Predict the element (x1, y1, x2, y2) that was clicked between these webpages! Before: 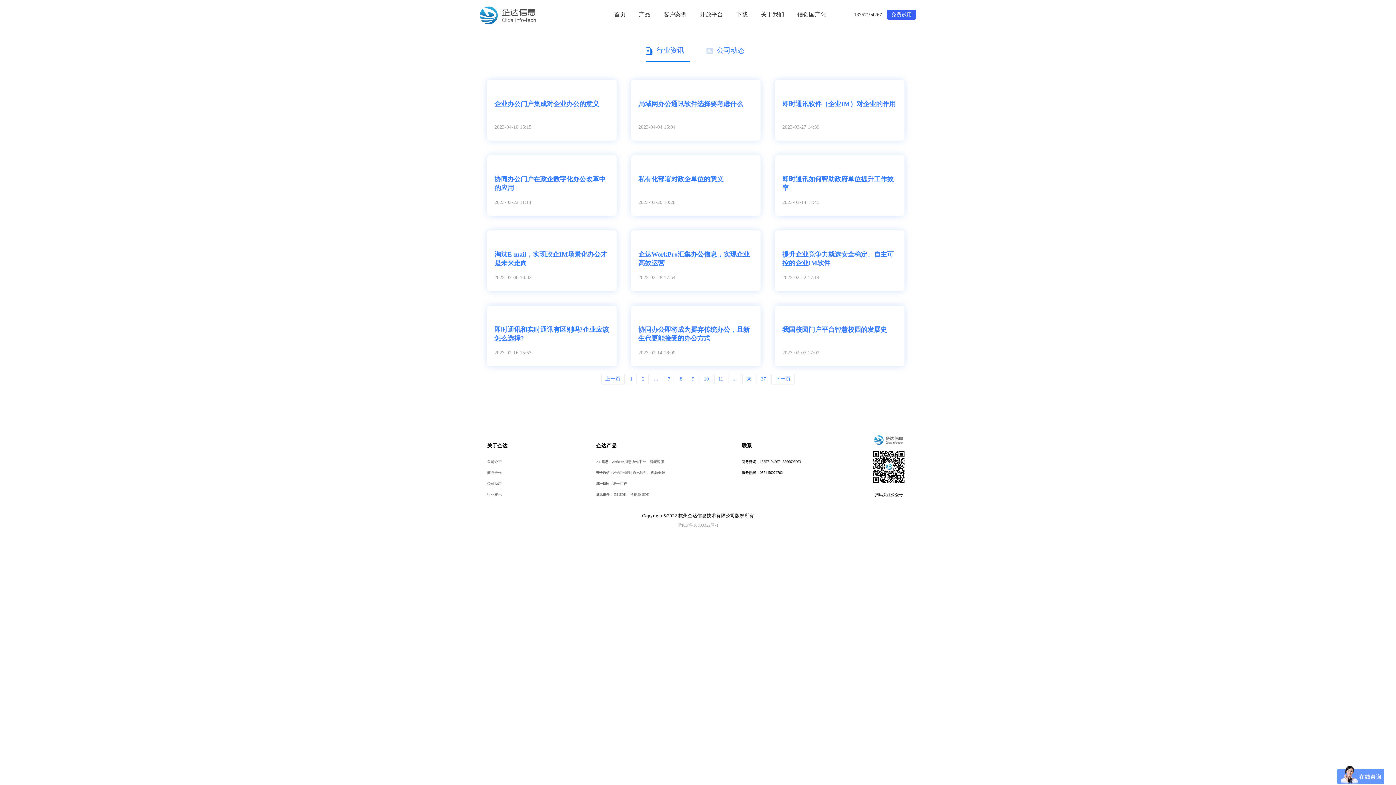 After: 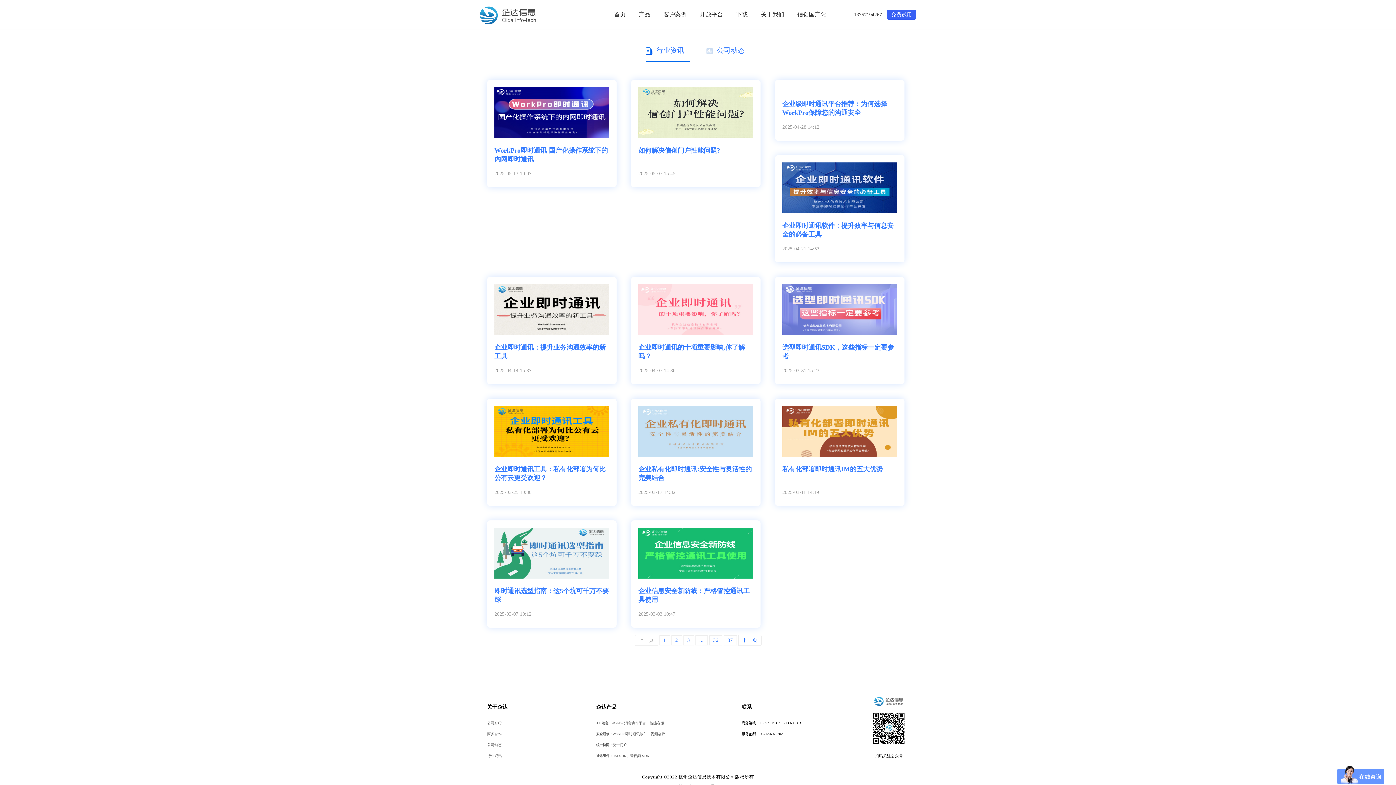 Action: bbox: (630, 376, 632, 382) label: 1